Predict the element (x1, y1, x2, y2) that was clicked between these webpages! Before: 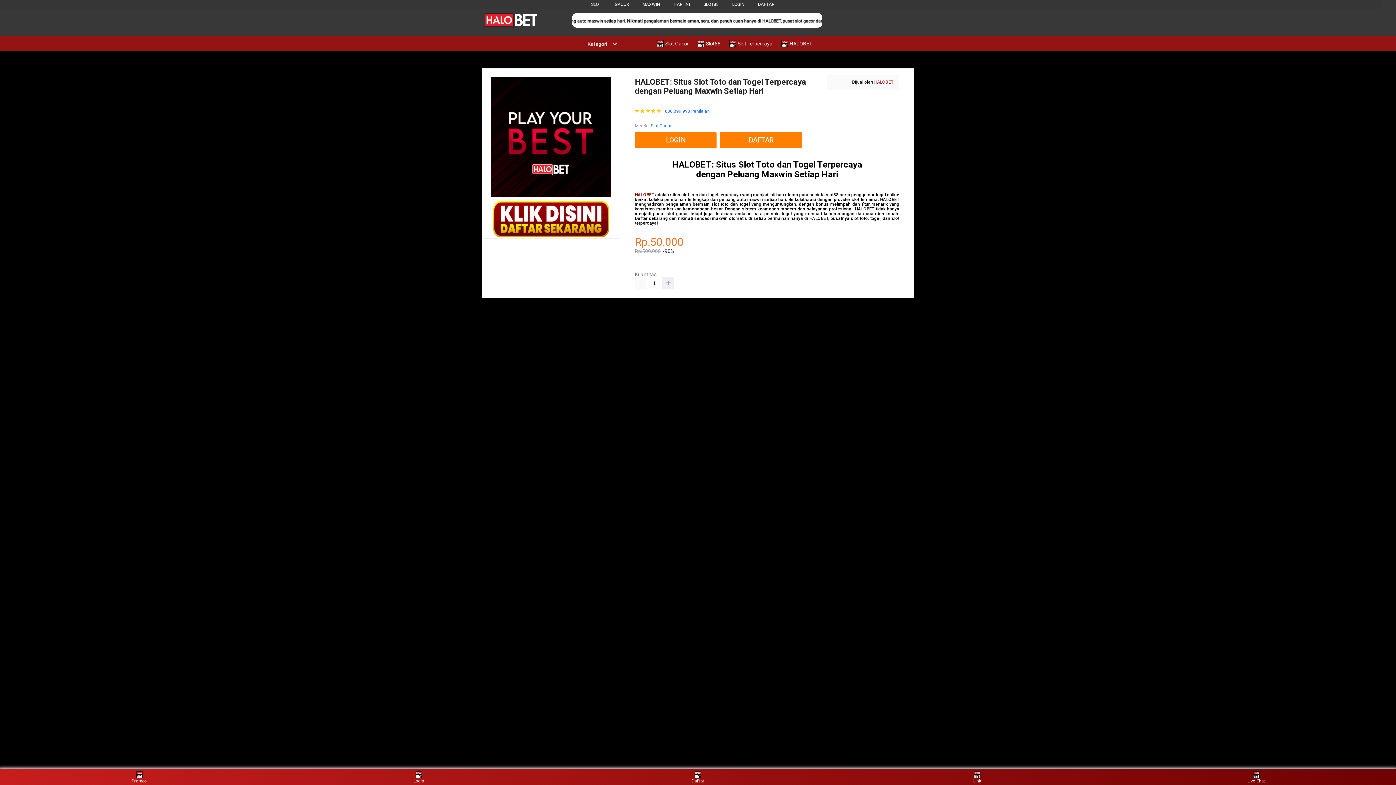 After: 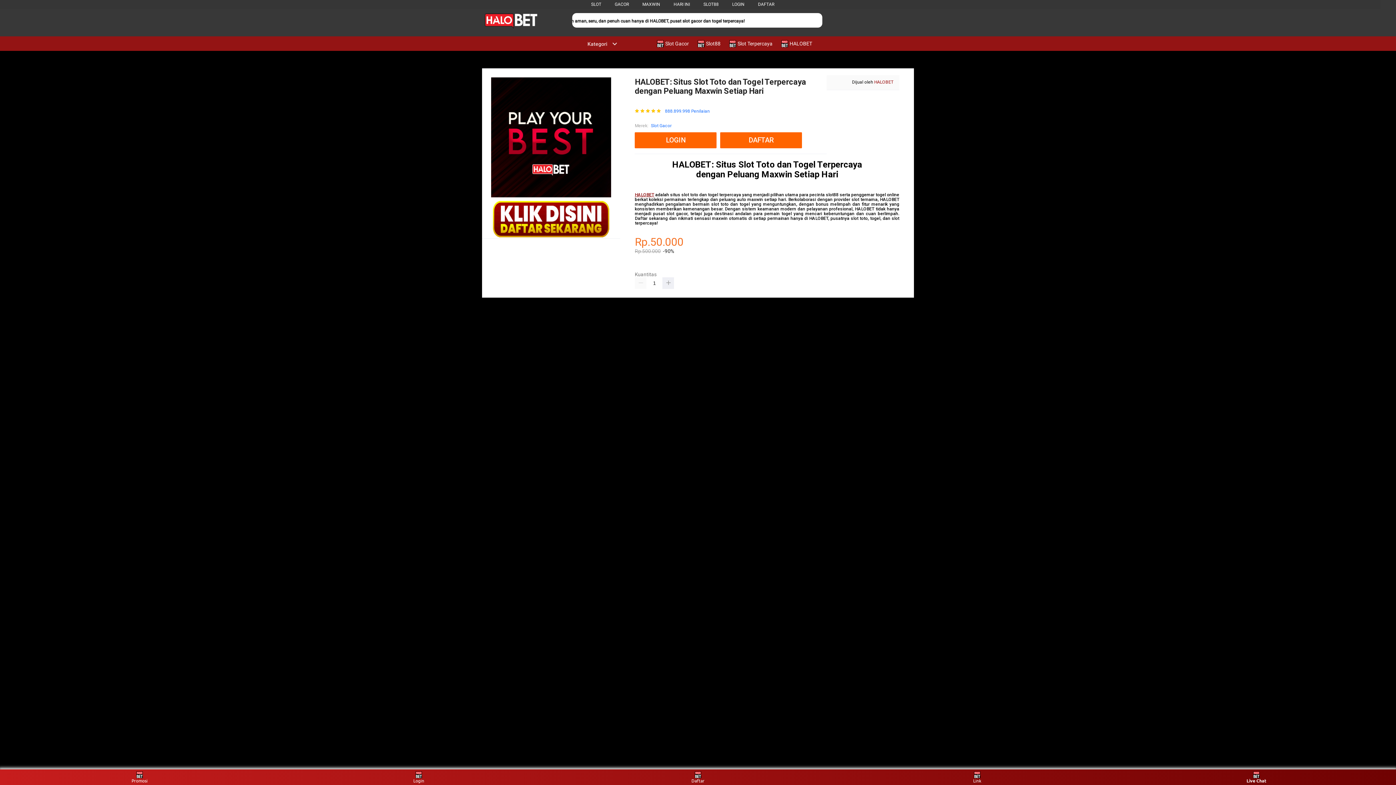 Action: bbox: (1243, 771, 1270, 783) label: Live Chat